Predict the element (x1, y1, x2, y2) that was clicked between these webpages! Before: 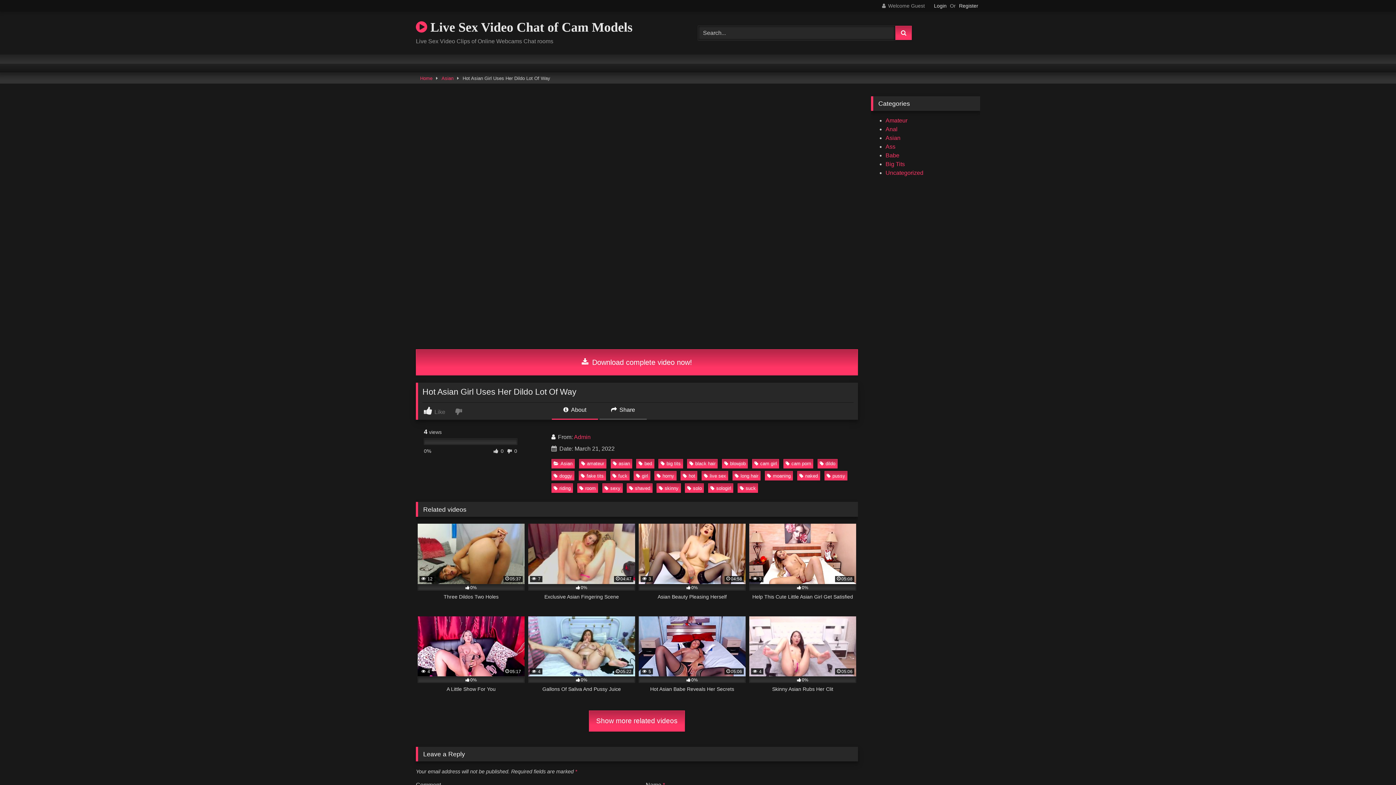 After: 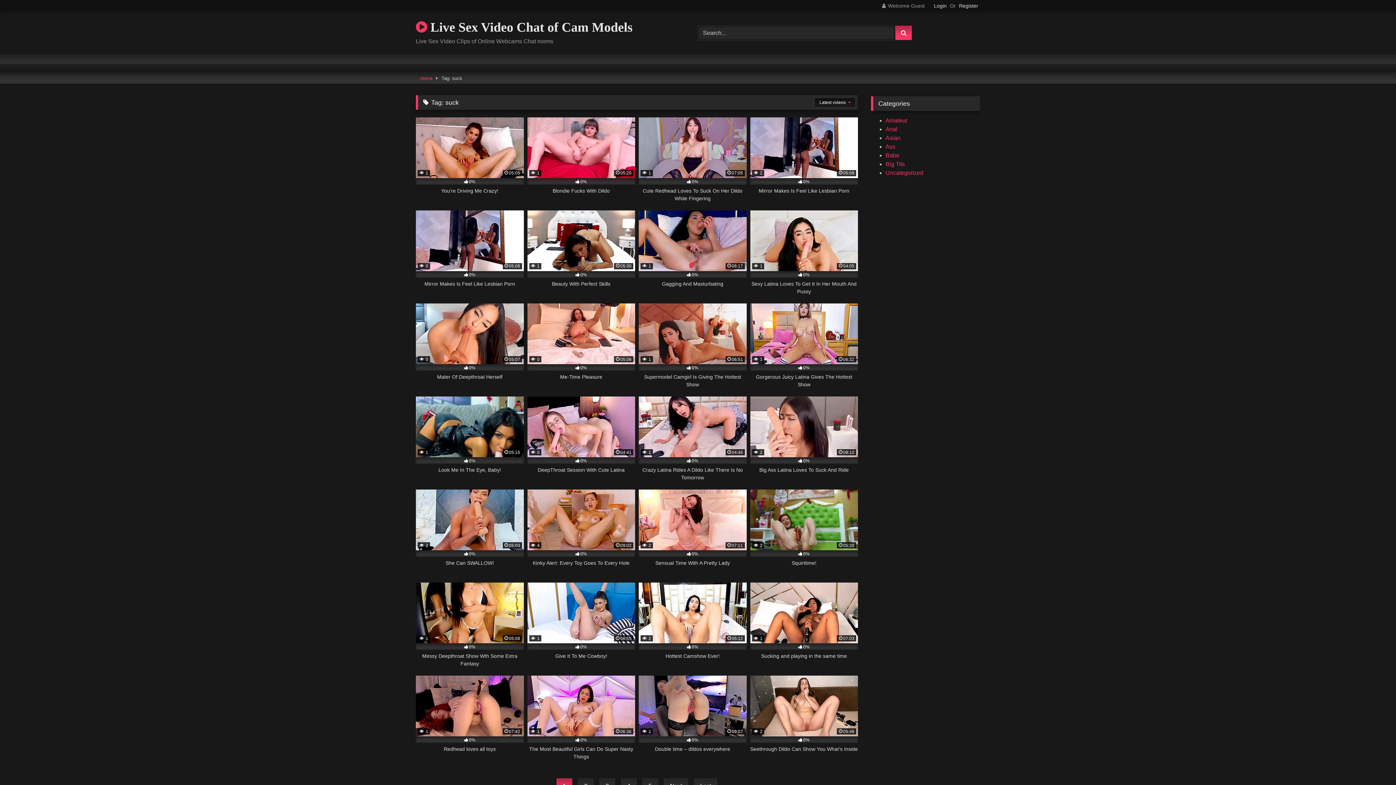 Action: bbox: (737, 483, 758, 493) label: suck